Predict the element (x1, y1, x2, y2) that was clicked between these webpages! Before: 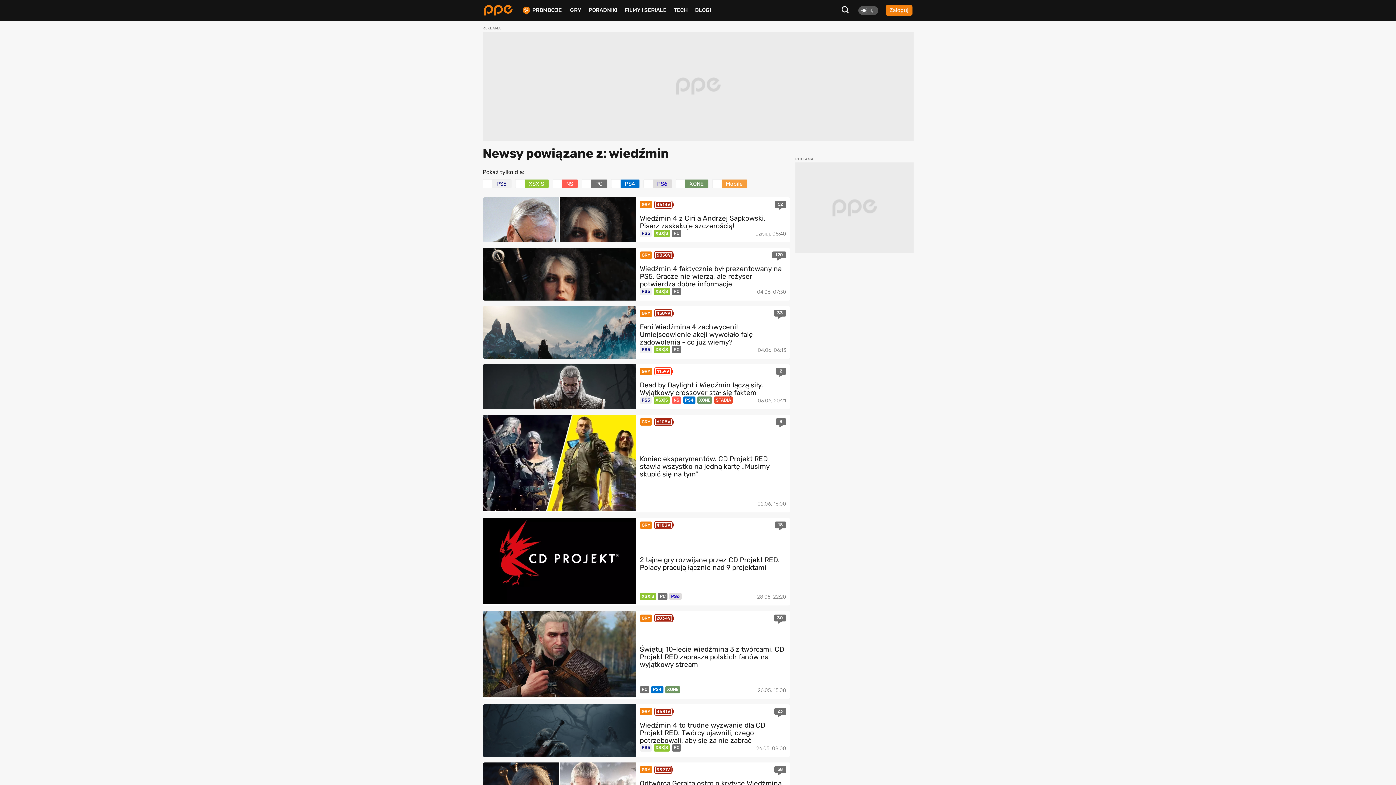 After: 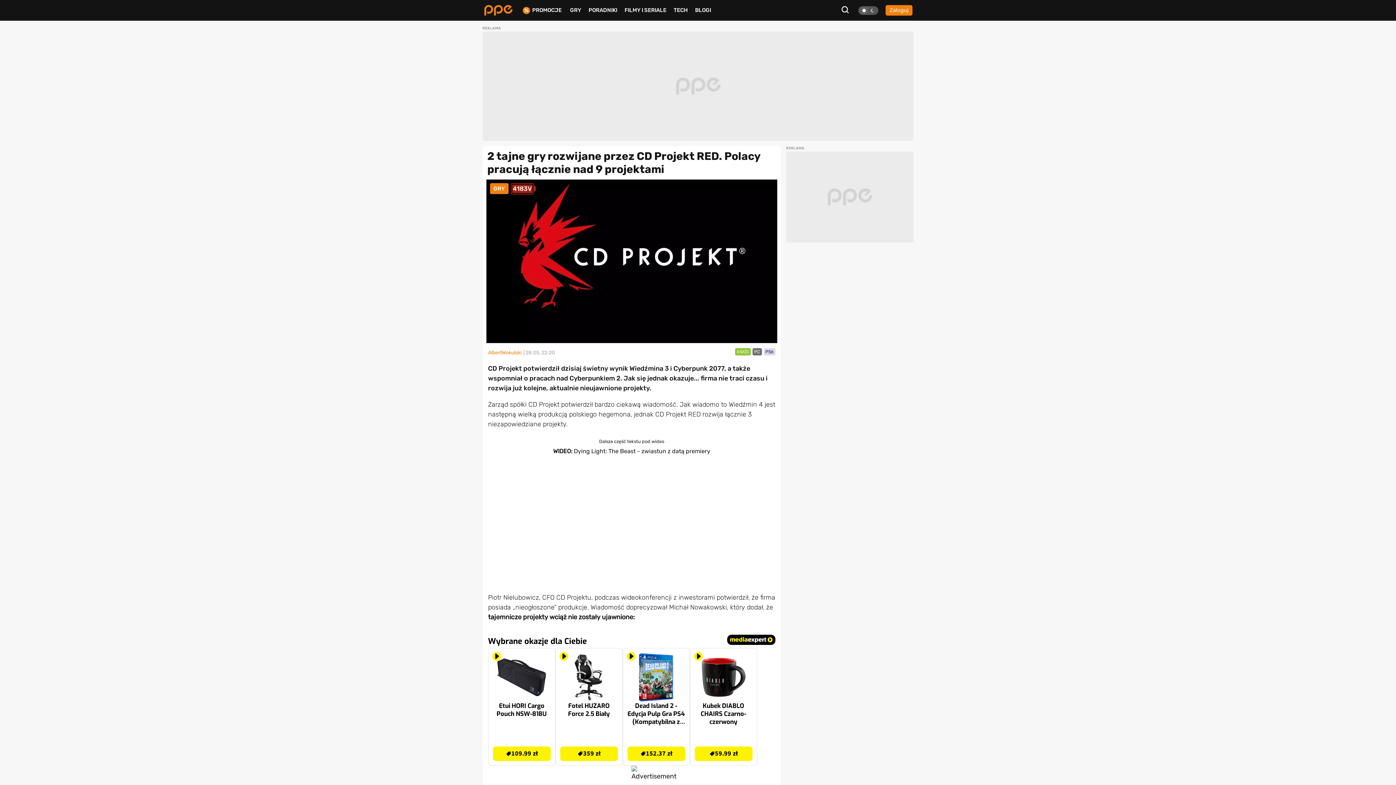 Action: bbox: (482, 518, 790, 605) label: GRY
4183V
18
2 tajne gry rozwijane przez CD Projekt RED. Polacy pracują łącznie nad 9 projektami
XSX|S
PC
PS6
28.05, 22:20